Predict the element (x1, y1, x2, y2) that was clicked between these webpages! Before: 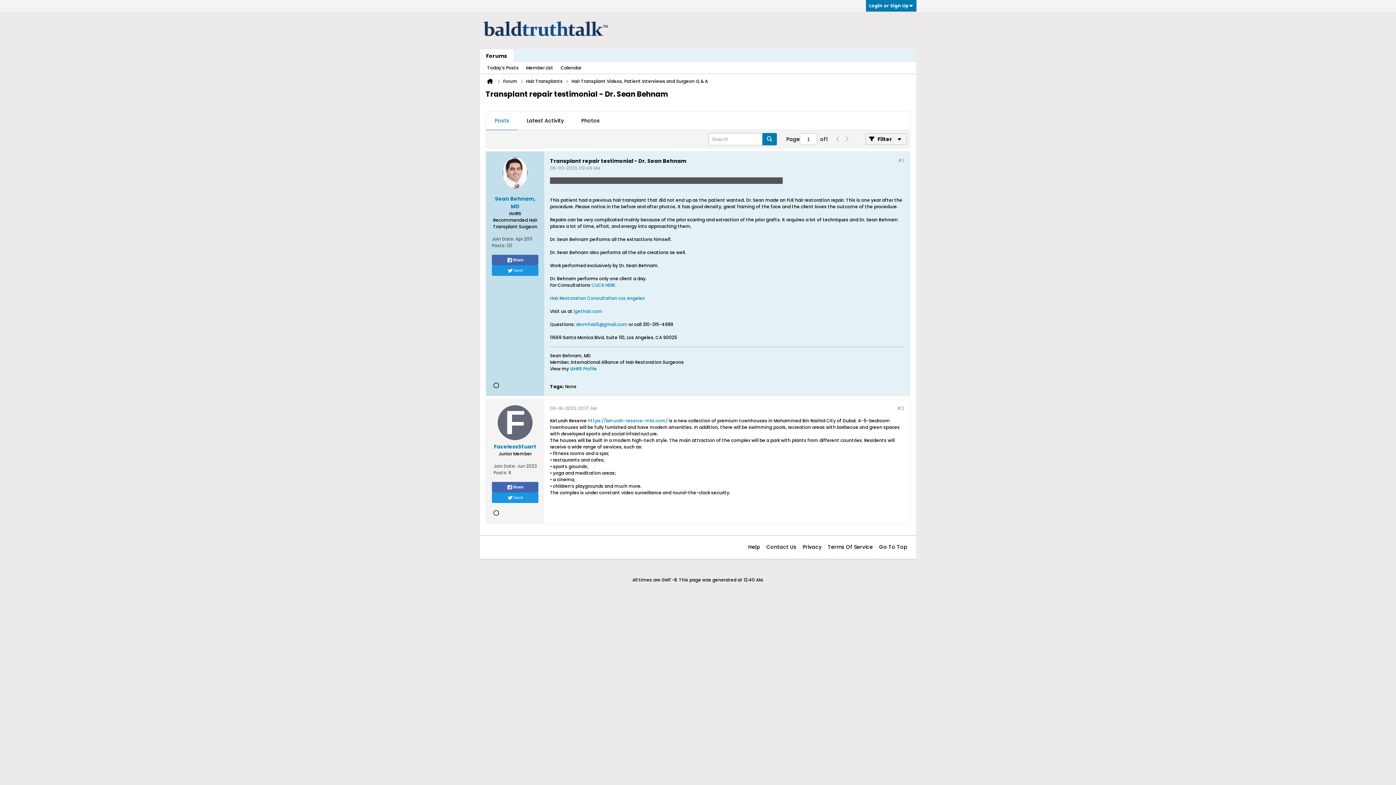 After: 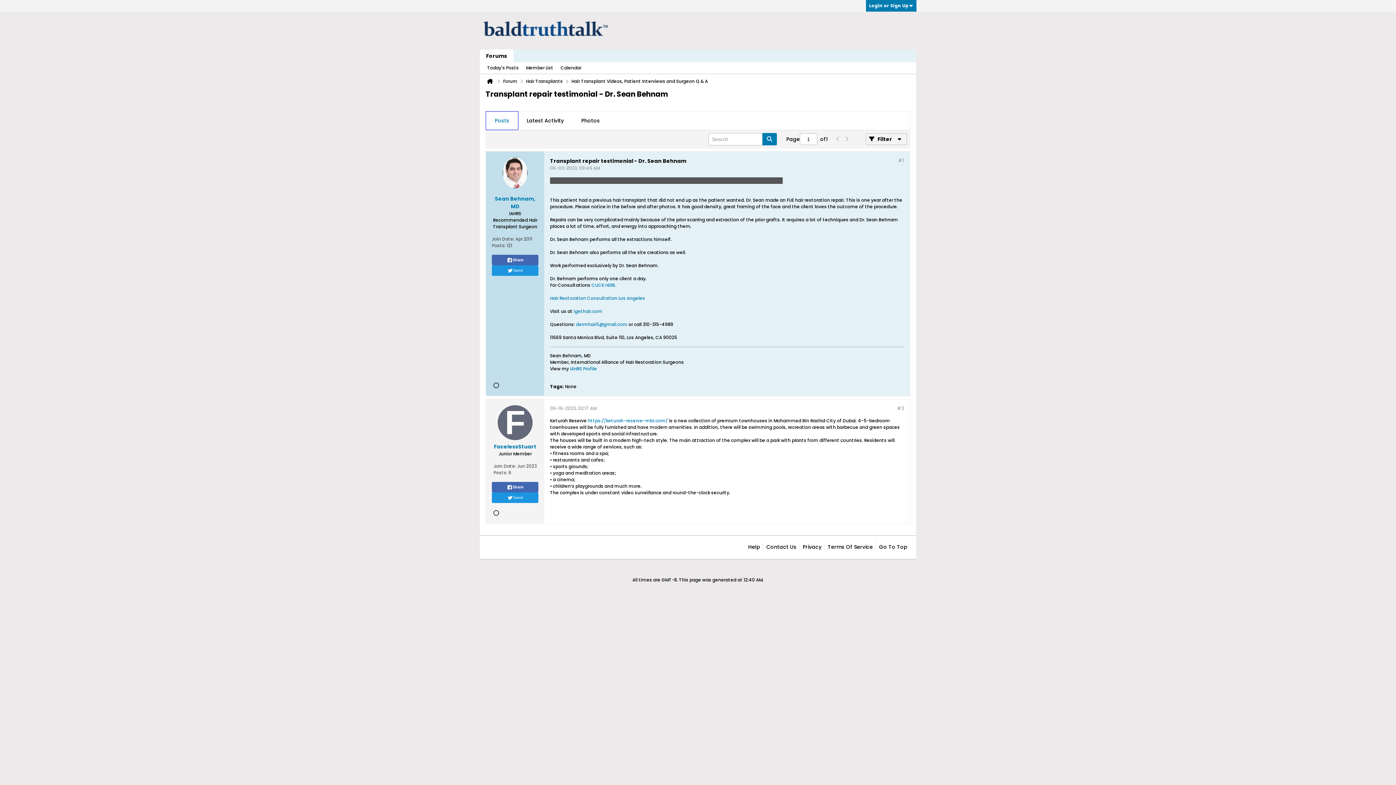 Action: label: Posts bbox: (486, 111, 518, 129)